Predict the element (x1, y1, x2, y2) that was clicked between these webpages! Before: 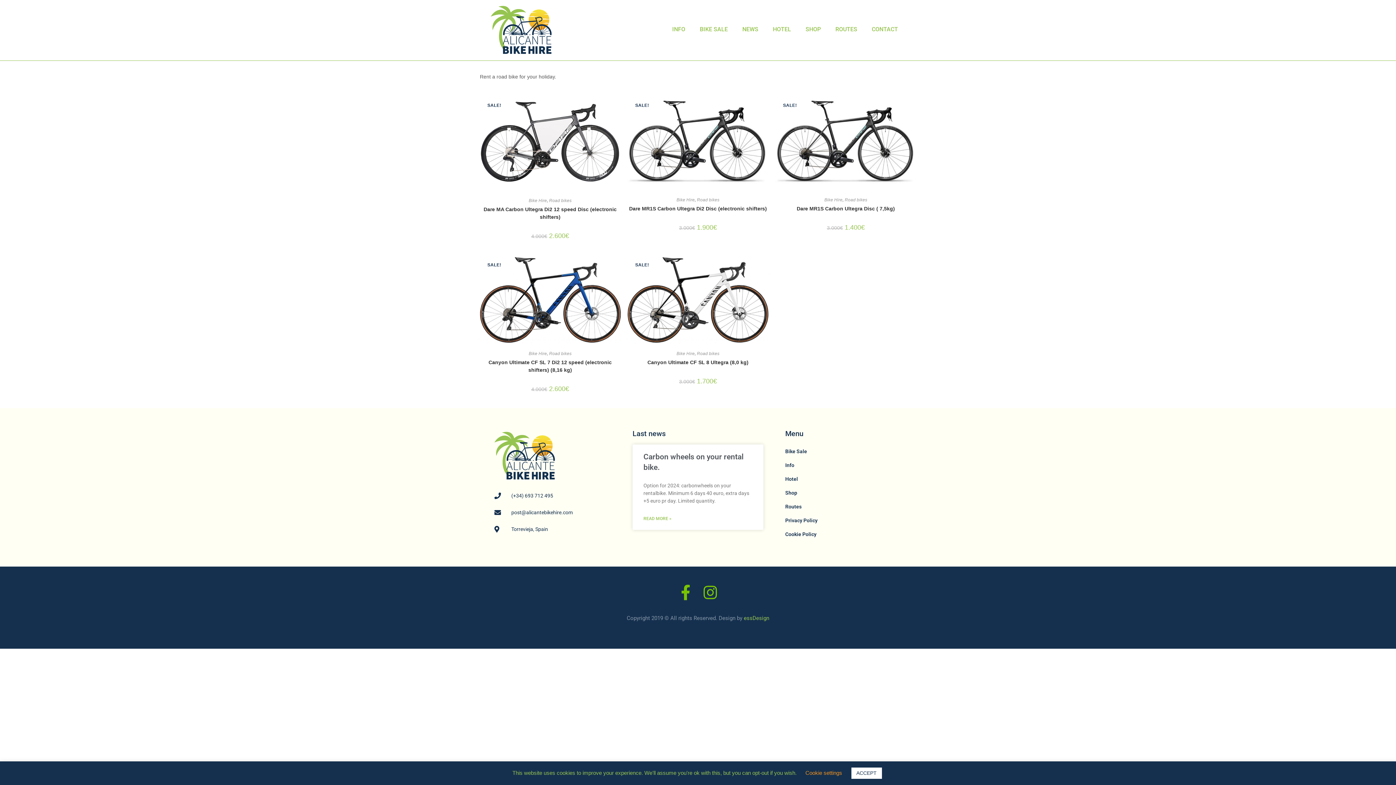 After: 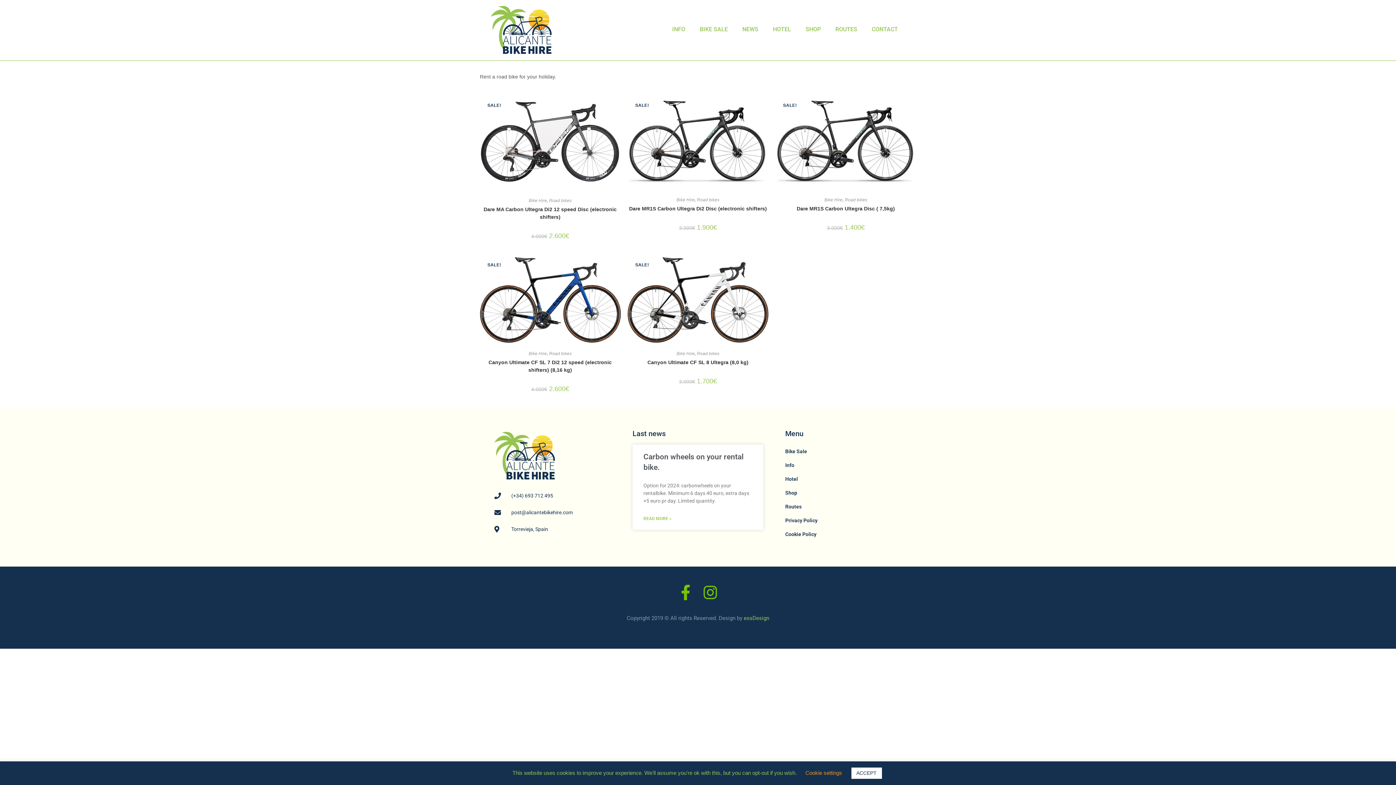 Action: bbox: (697, 351, 719, 356) label: Road bikes